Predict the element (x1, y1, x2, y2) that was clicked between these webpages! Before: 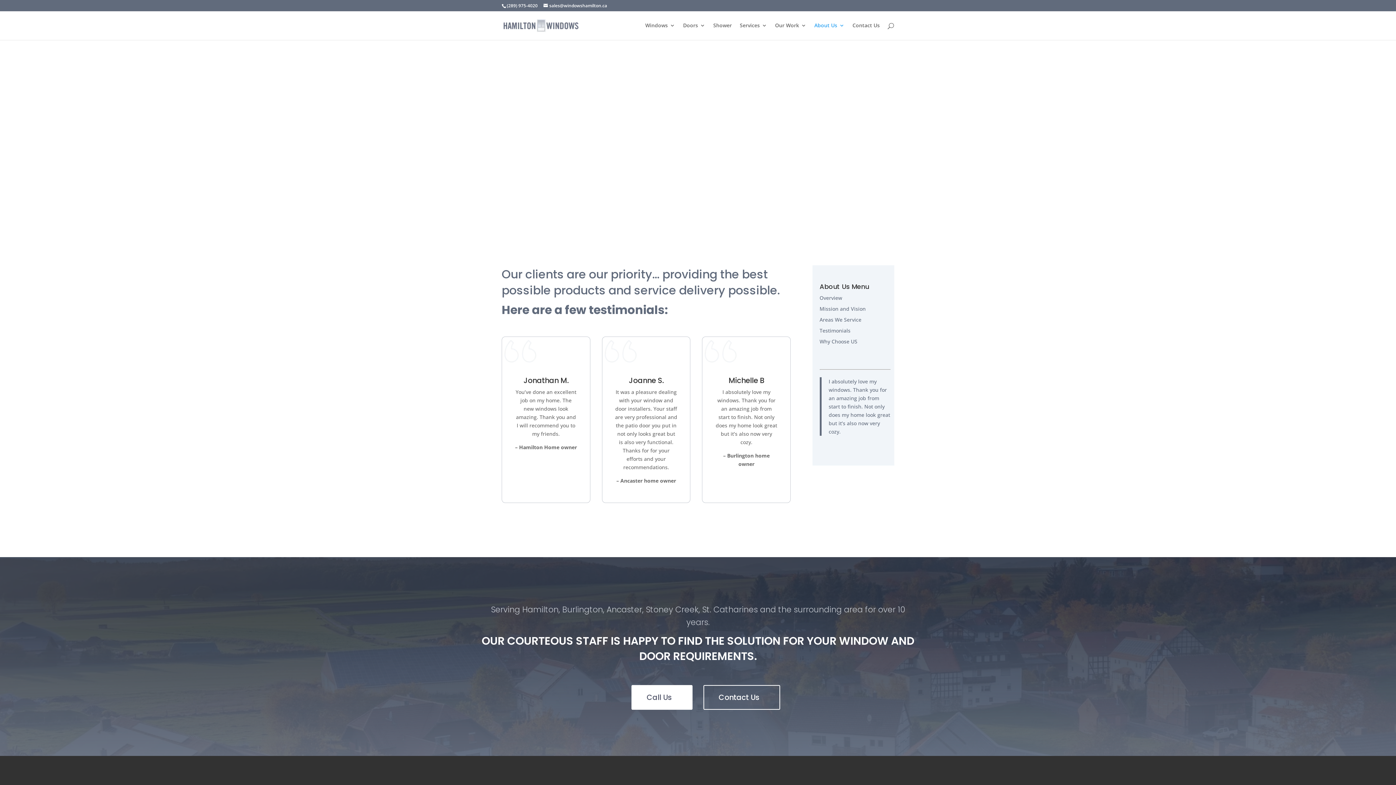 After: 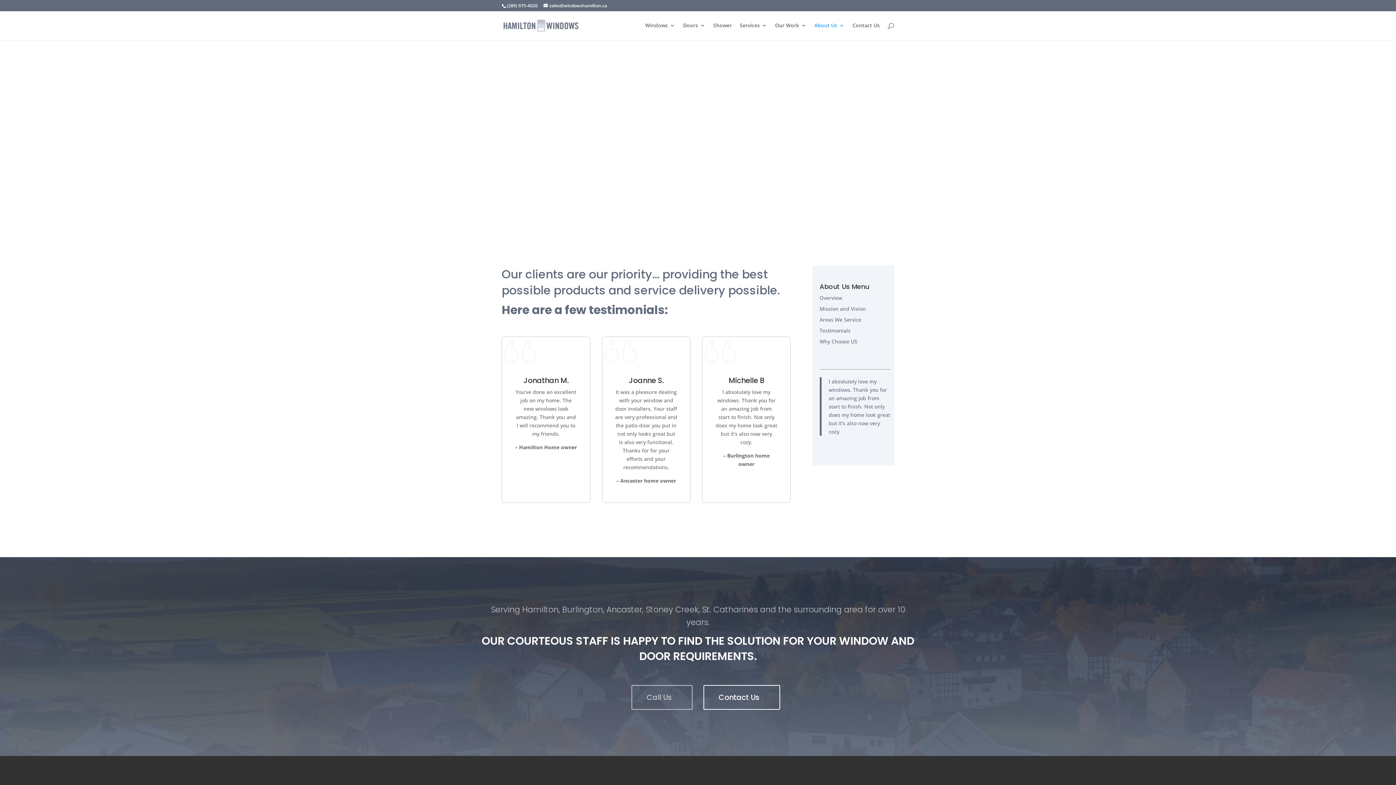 Action: label: Call Us bbox: (631, 685, 692, 710)